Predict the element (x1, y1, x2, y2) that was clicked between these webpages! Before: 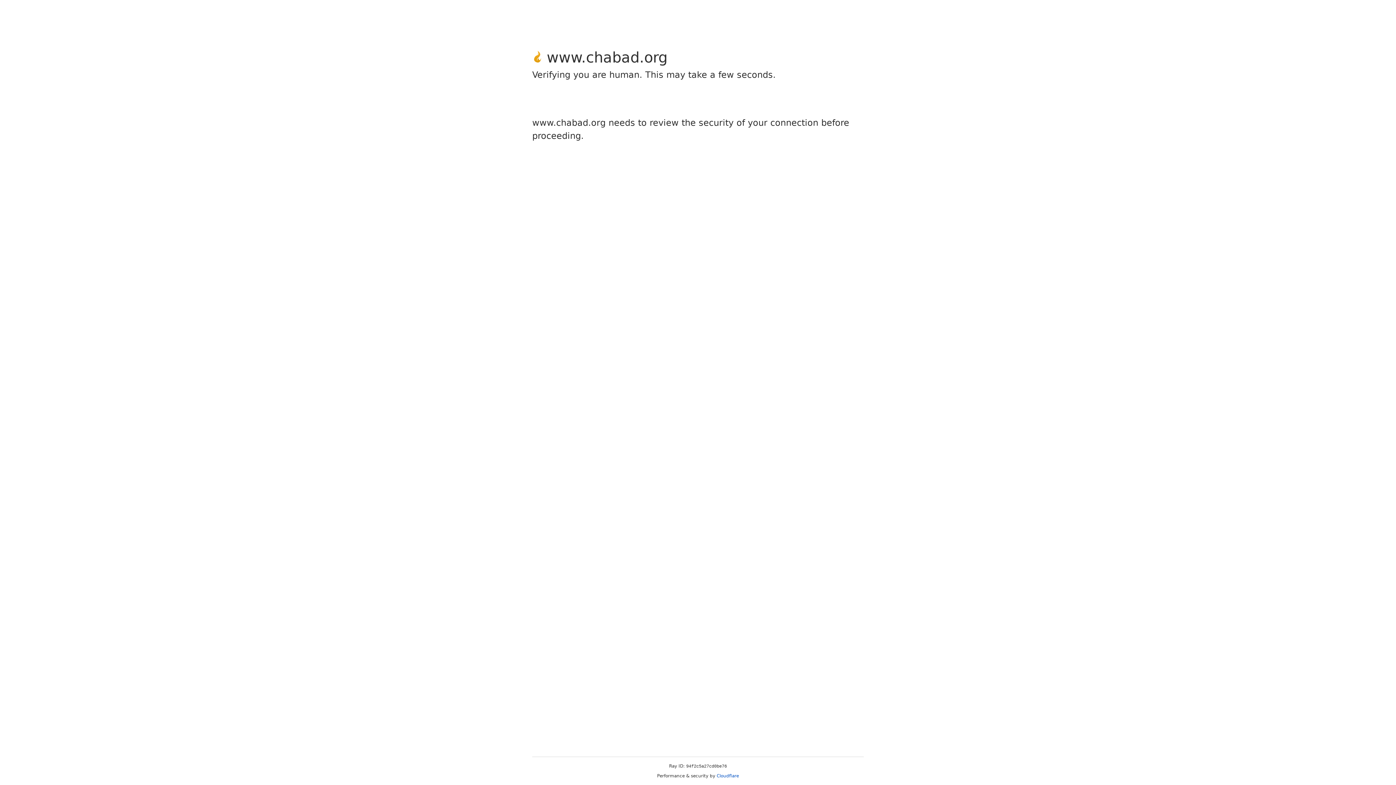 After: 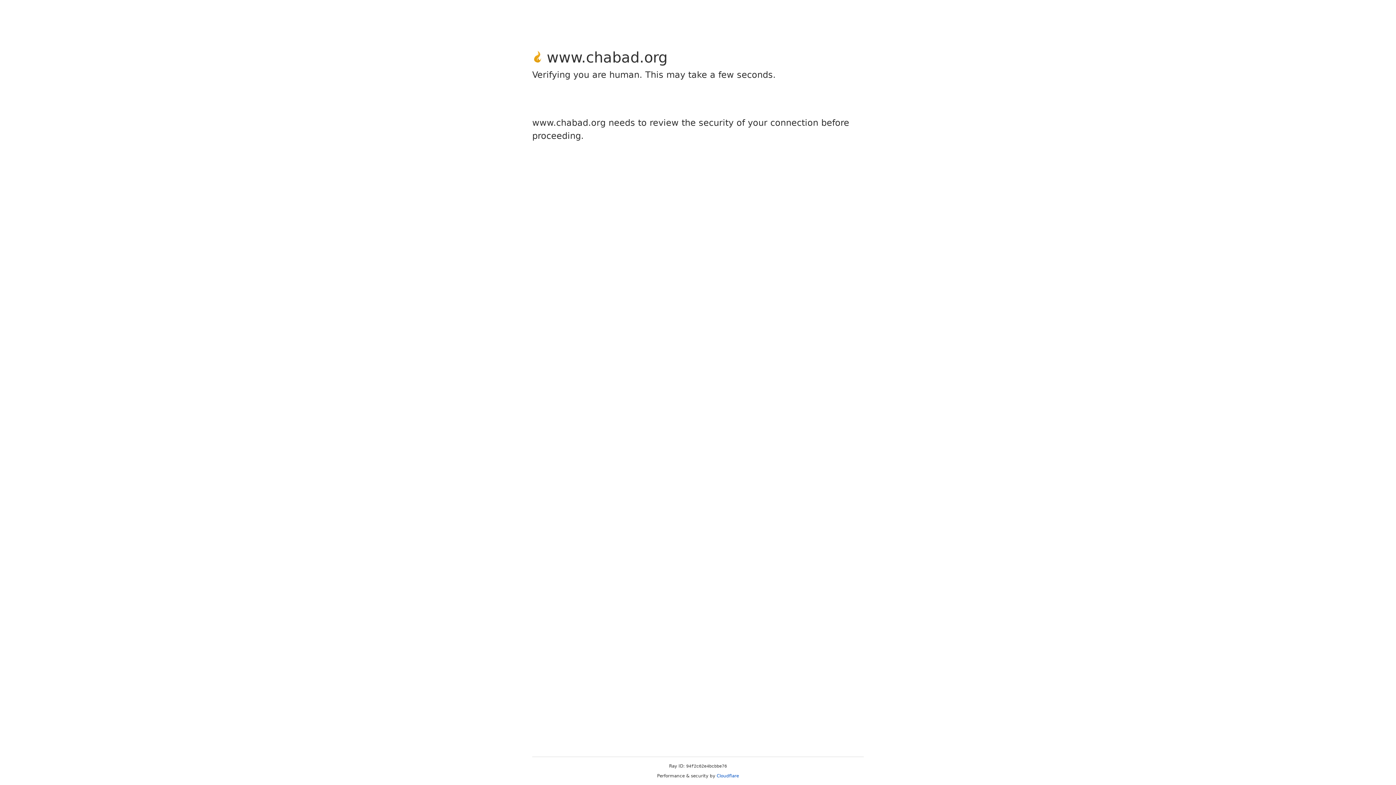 Action: bbox: (716, 773, 739, 778) label: Cloudflare